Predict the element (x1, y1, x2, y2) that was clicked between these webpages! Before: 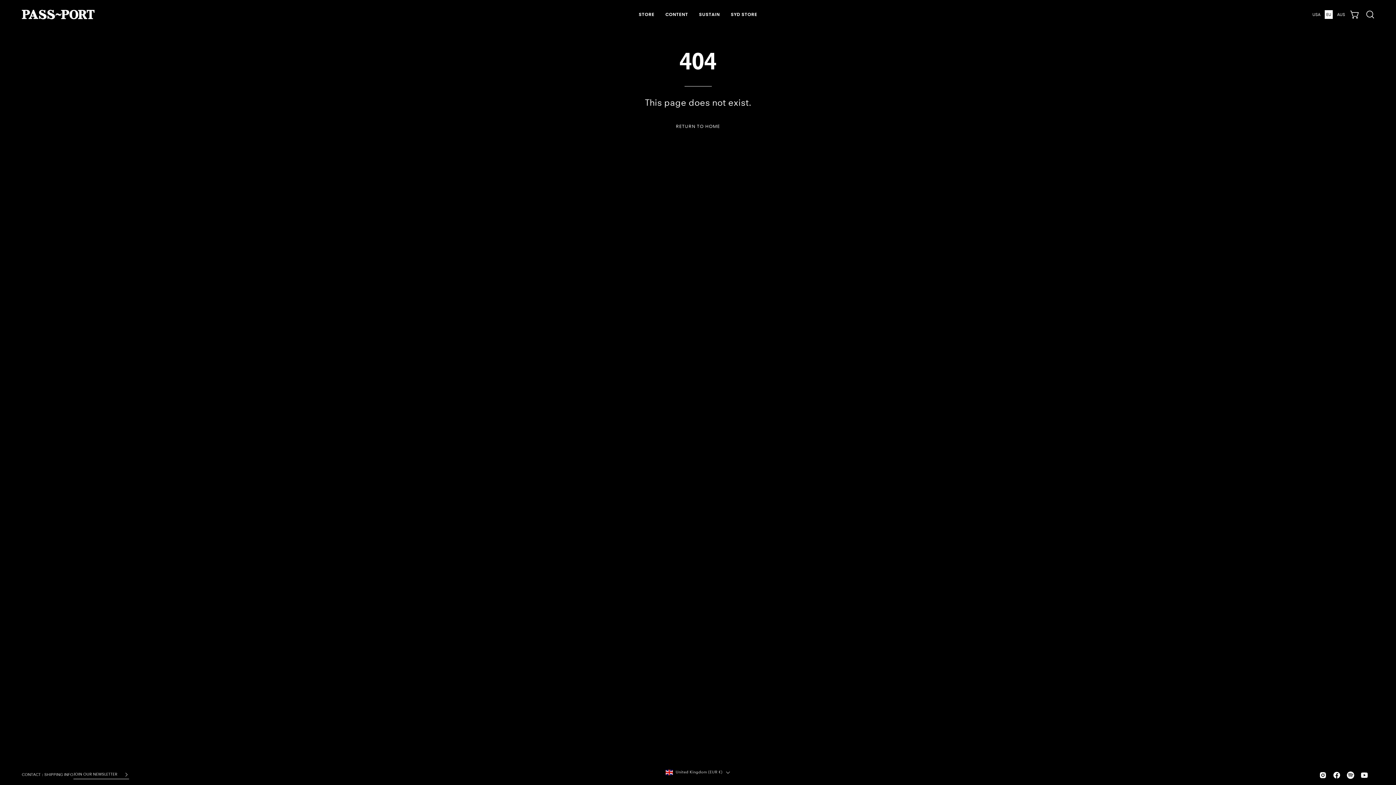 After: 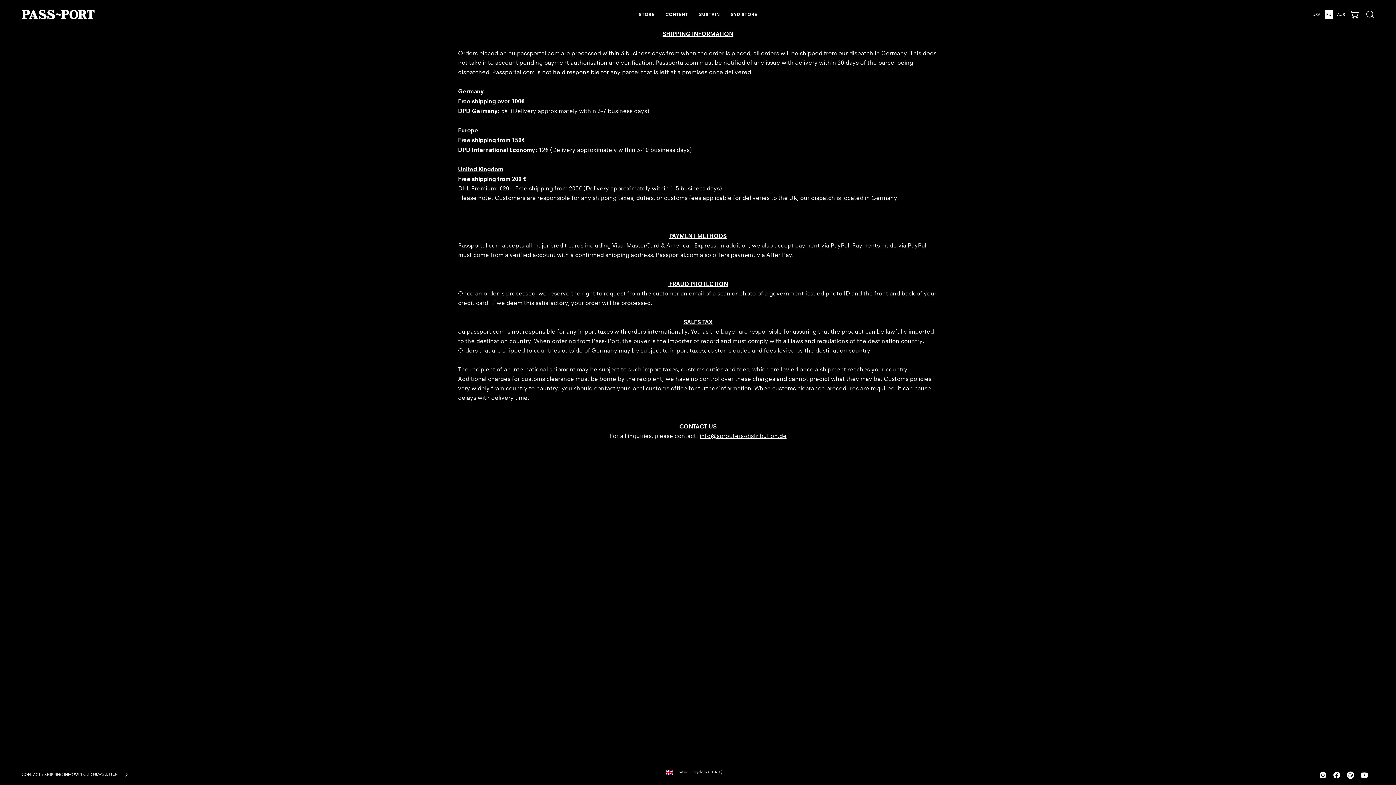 Action: bbox: (44, 772, 73, 777) label: SHIPPING INFO